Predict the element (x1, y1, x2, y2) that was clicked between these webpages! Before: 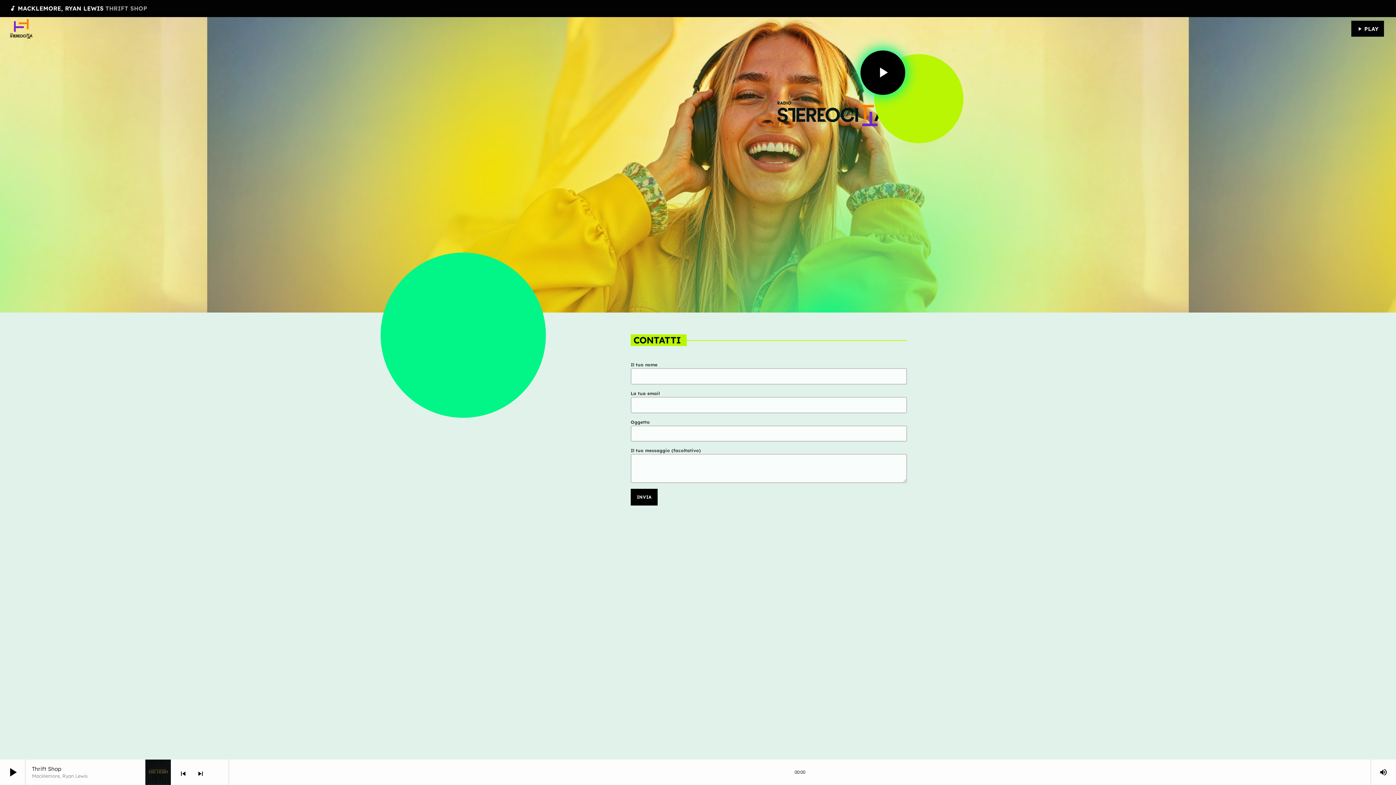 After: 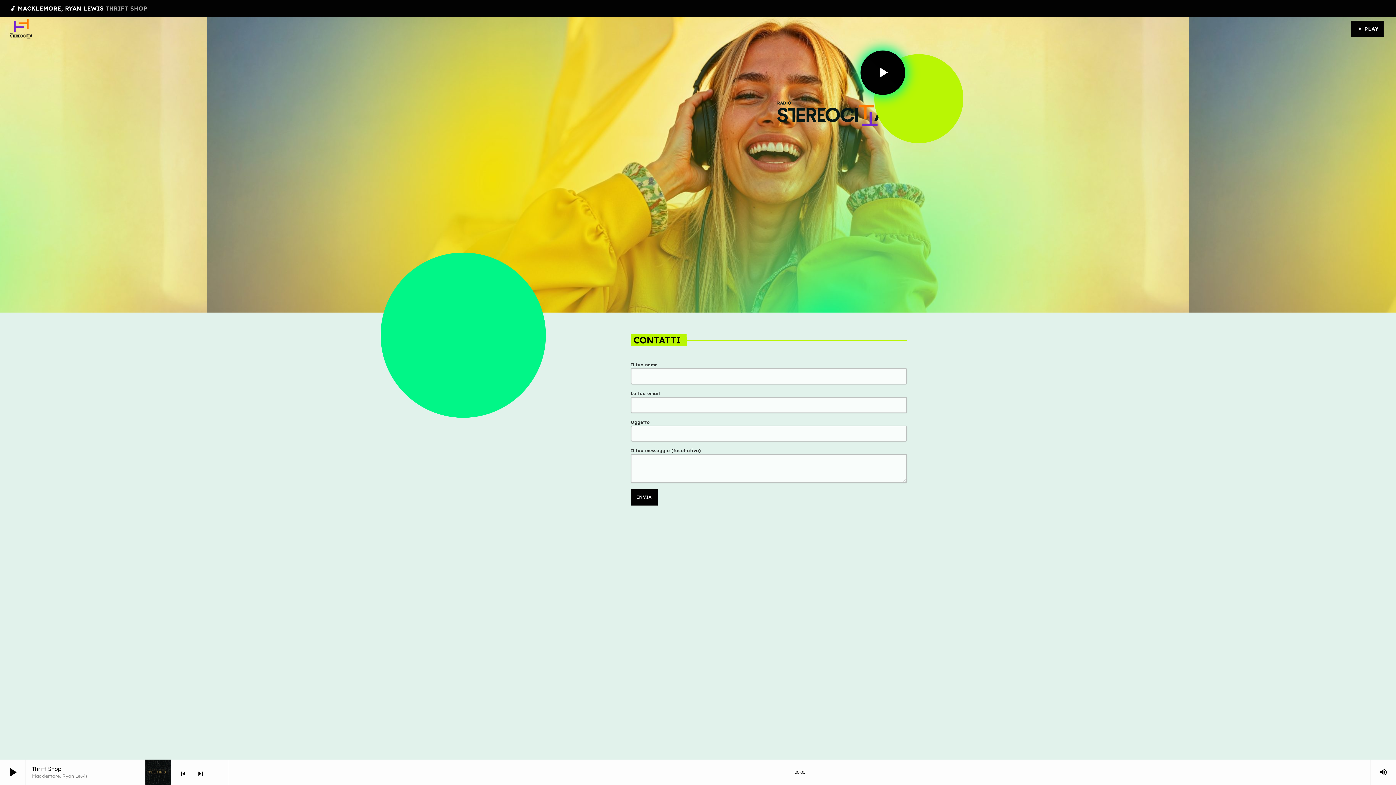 Action: bbox: (145, 760, 170, 785)